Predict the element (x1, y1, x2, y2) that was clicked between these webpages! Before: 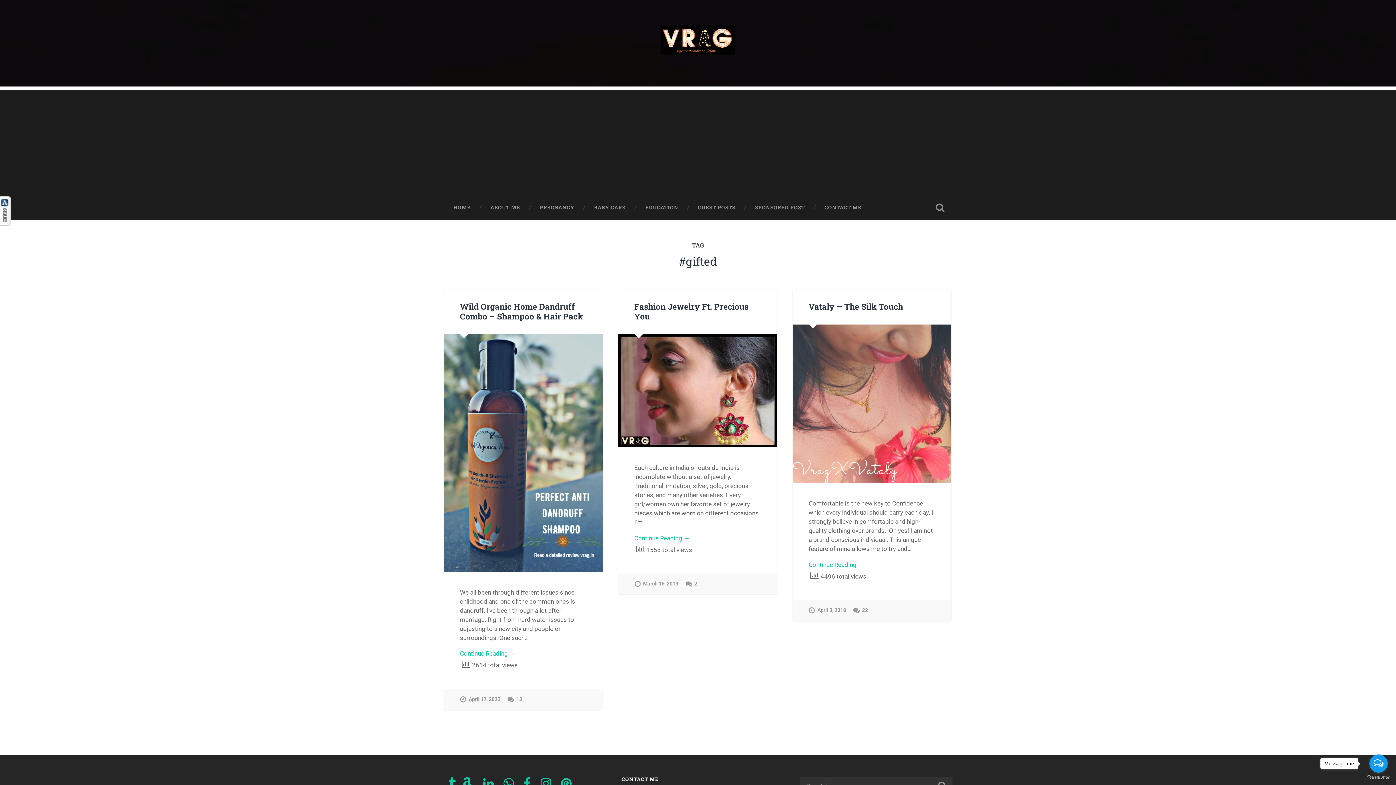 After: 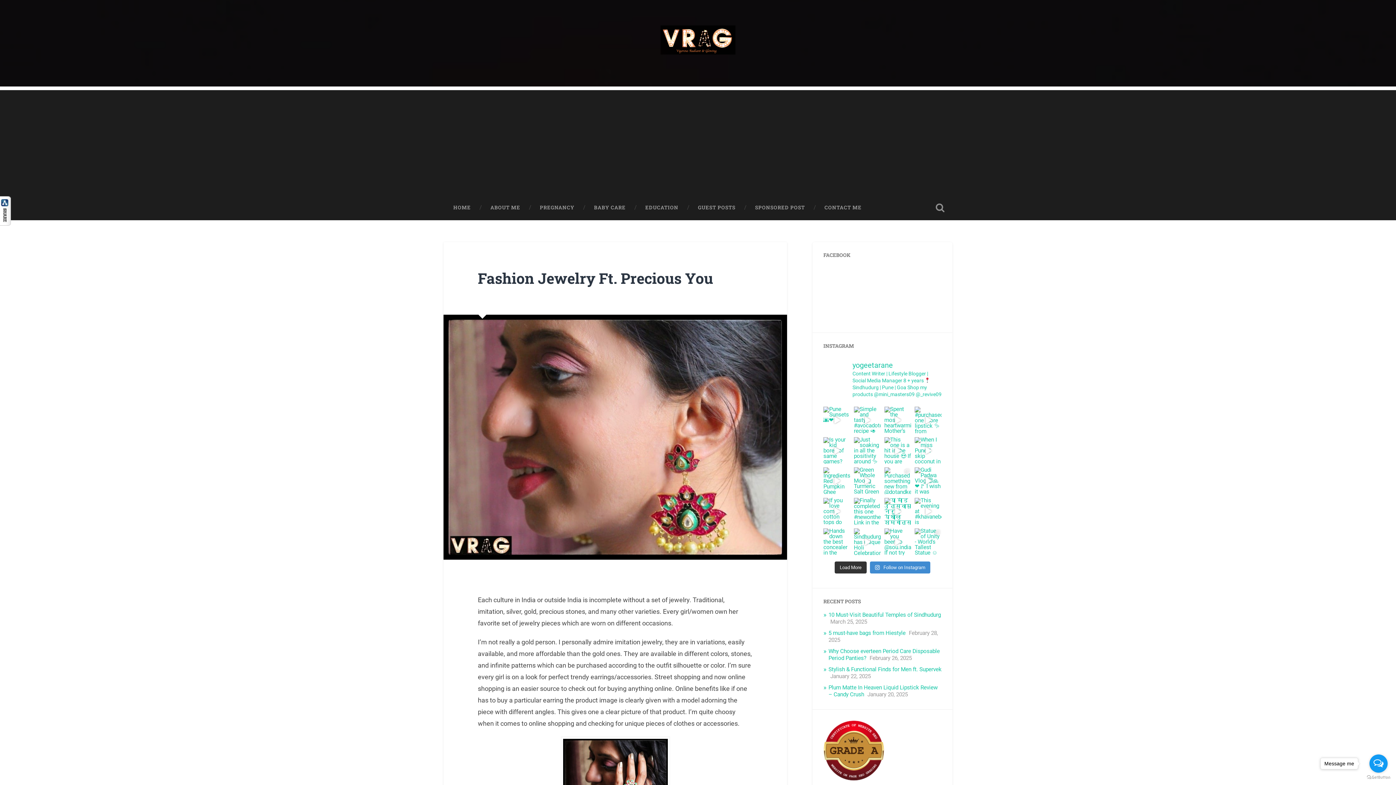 Action: label: March 16, 2019 bbox: (634, 573, 678, 594)